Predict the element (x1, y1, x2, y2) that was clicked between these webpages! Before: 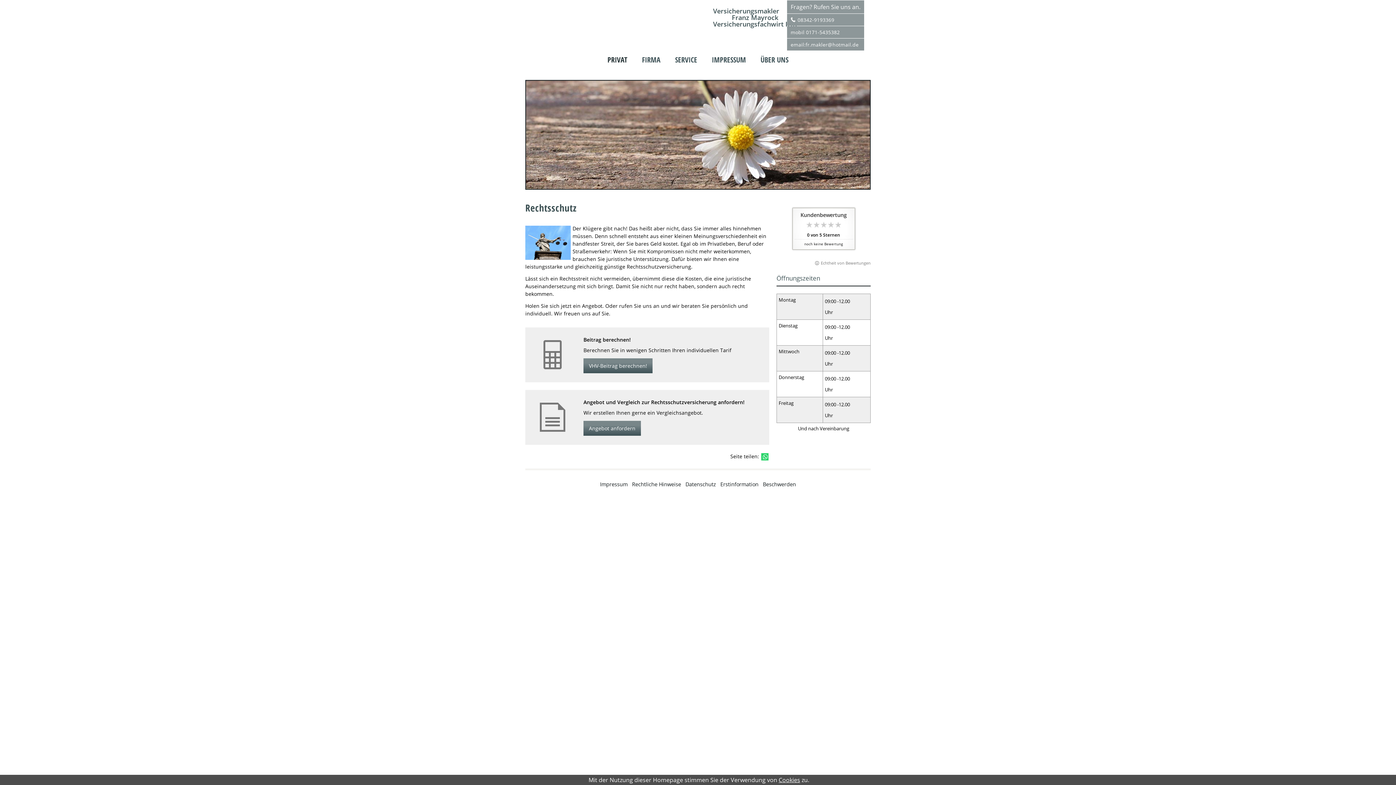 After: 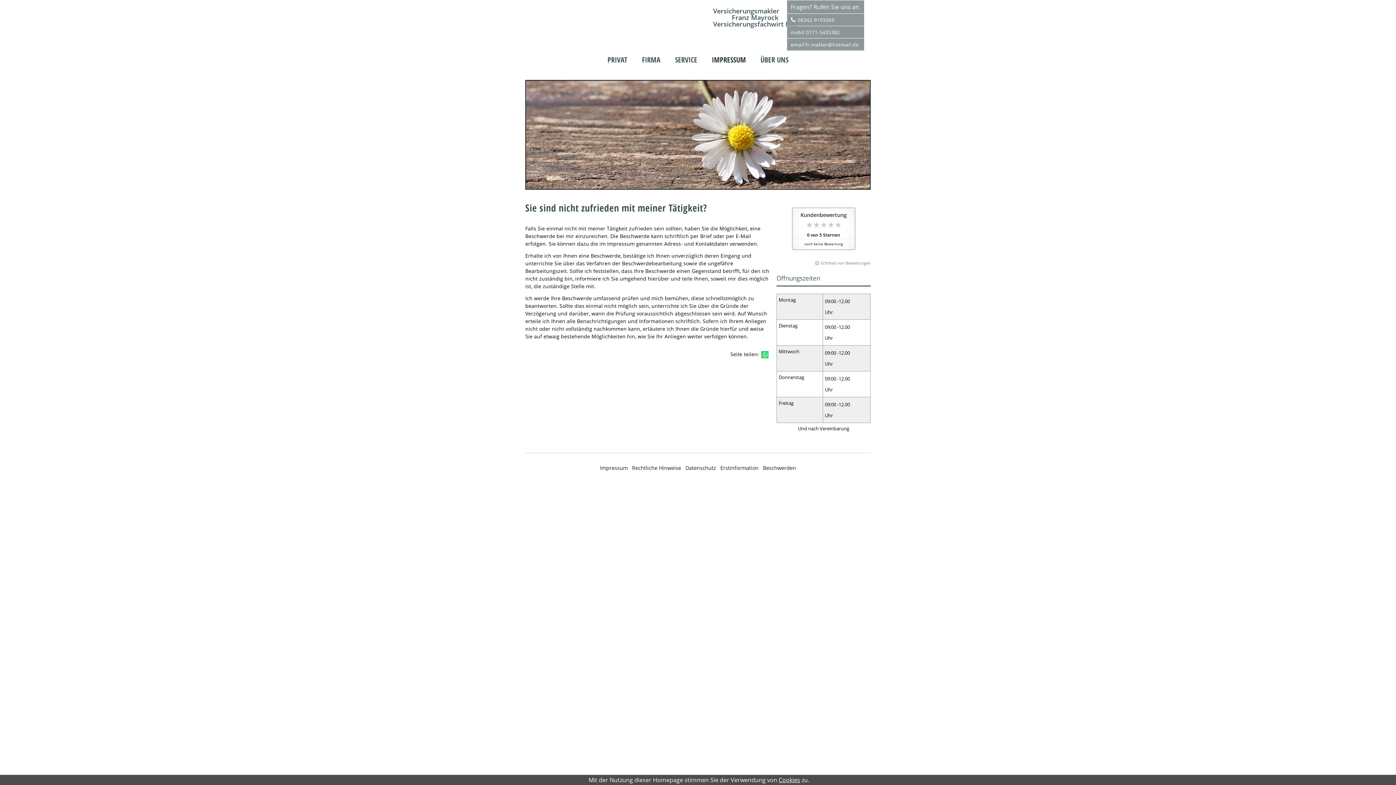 Action: bbox: (763, 481, 796, 488) label: Beschwerden